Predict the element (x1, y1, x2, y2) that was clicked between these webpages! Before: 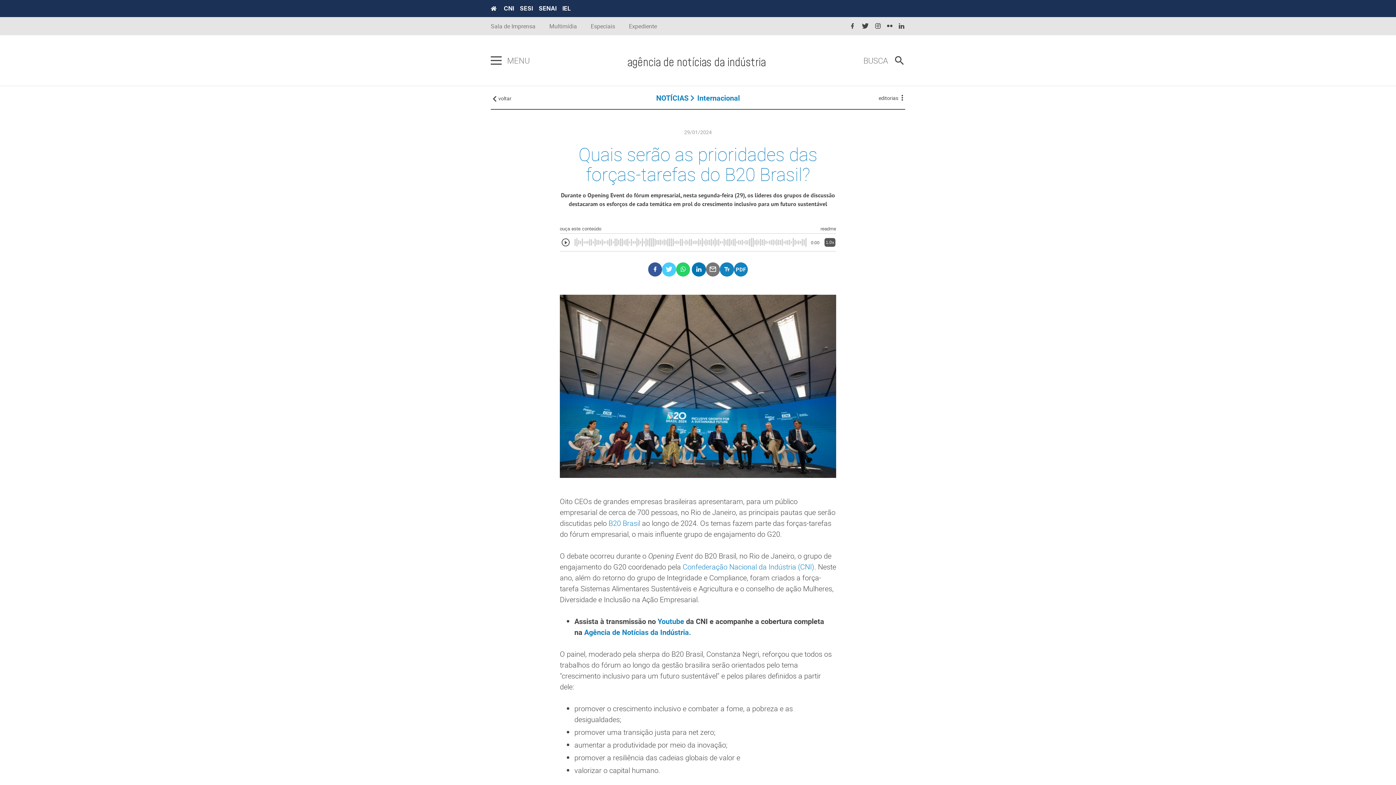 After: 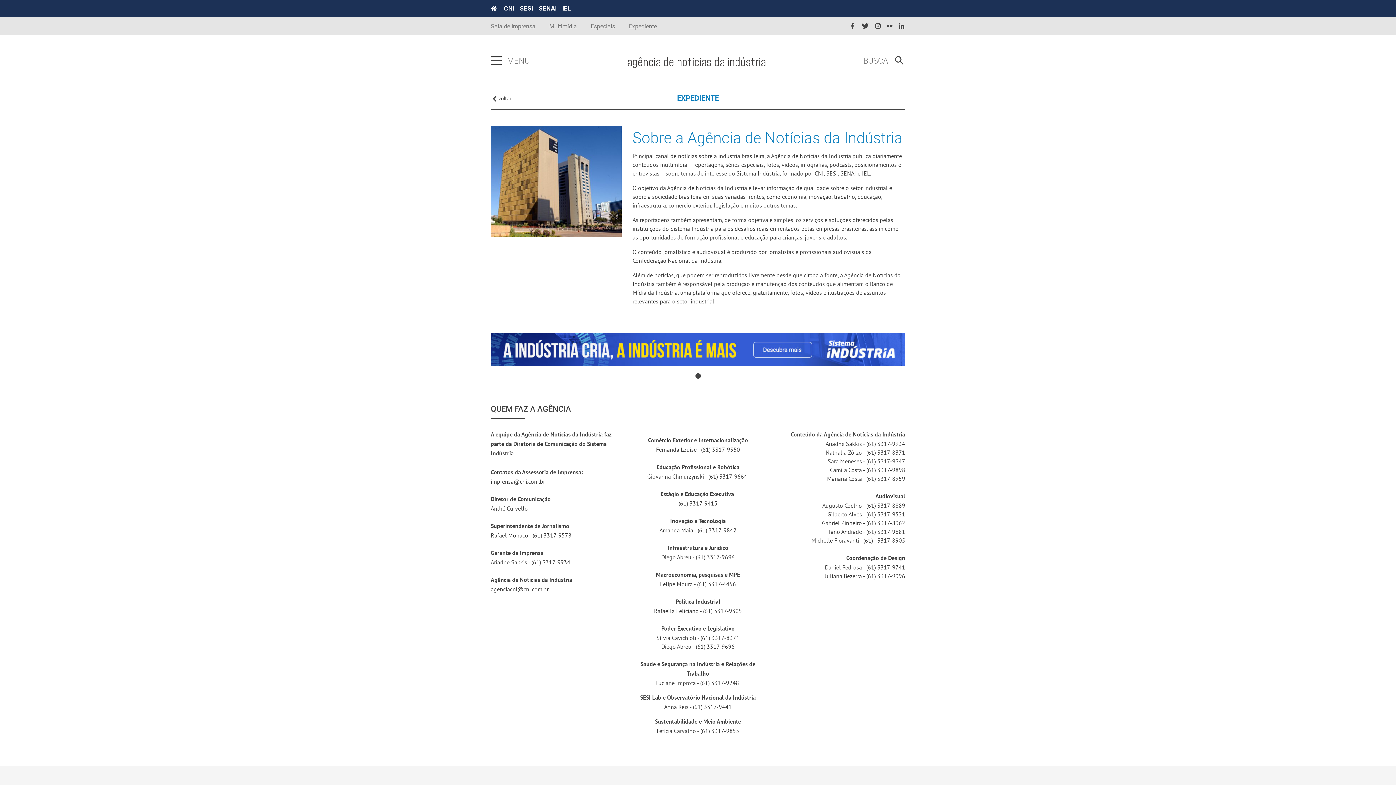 Action: bbox: (629, 22, 657, 29) label: Expediente